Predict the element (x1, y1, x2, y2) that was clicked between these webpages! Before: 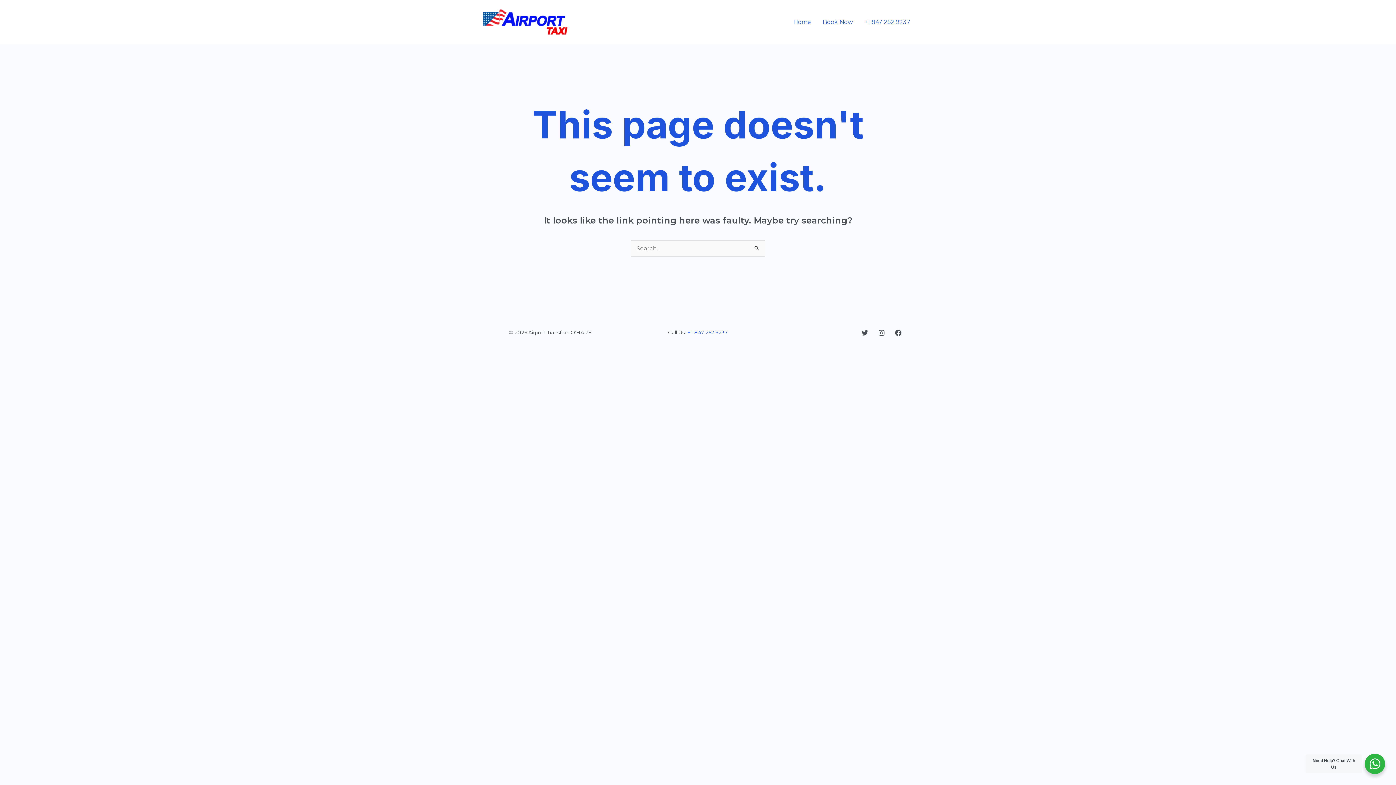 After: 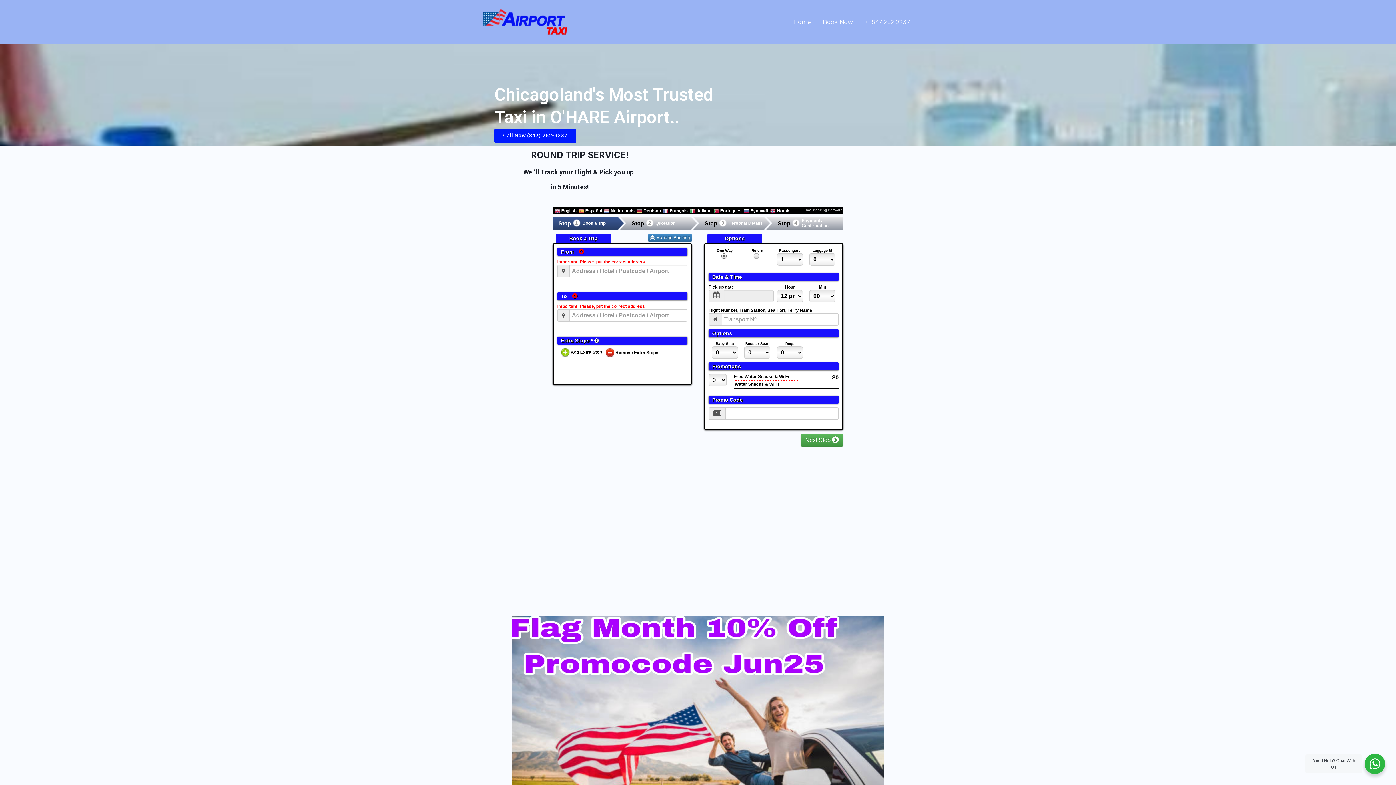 Action: label: Home bbox: (787, 9, 817, 34)